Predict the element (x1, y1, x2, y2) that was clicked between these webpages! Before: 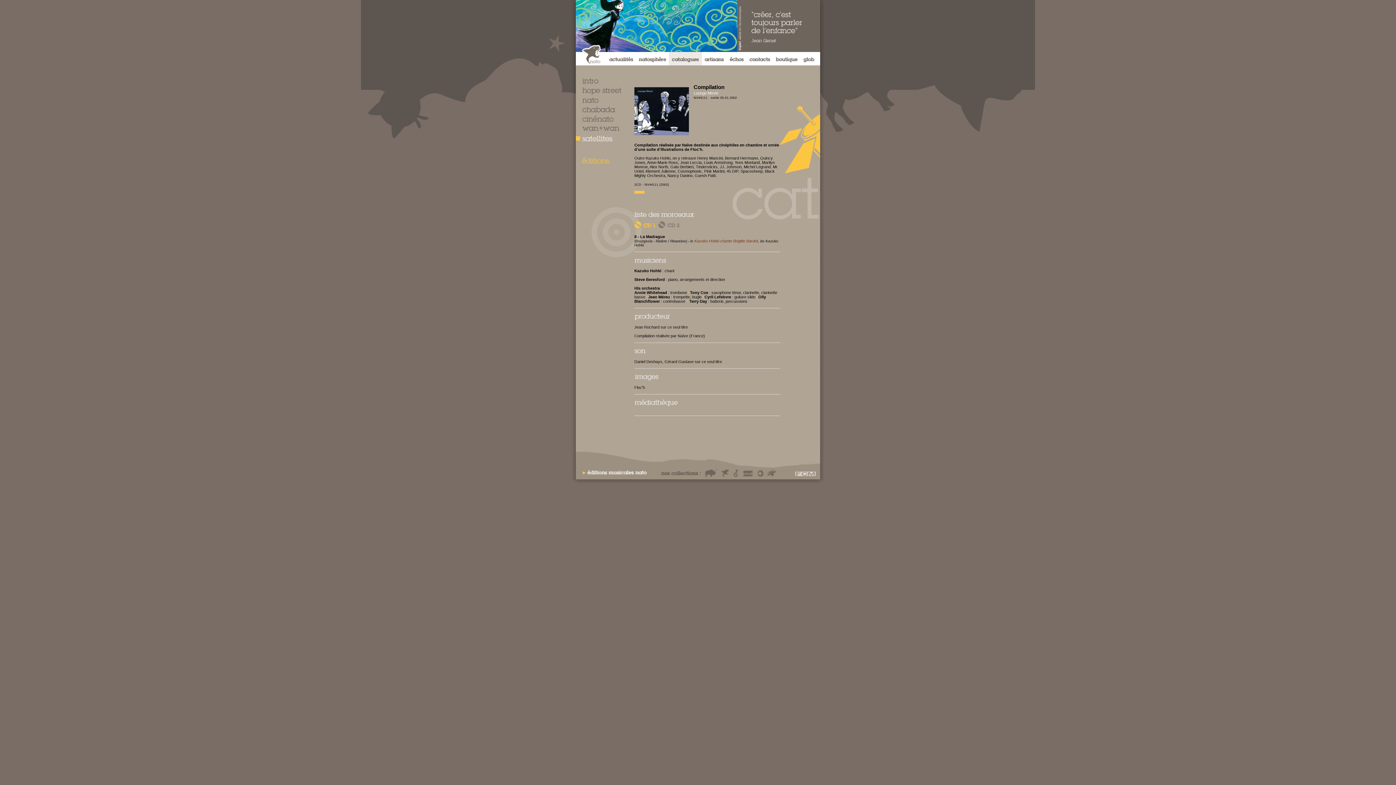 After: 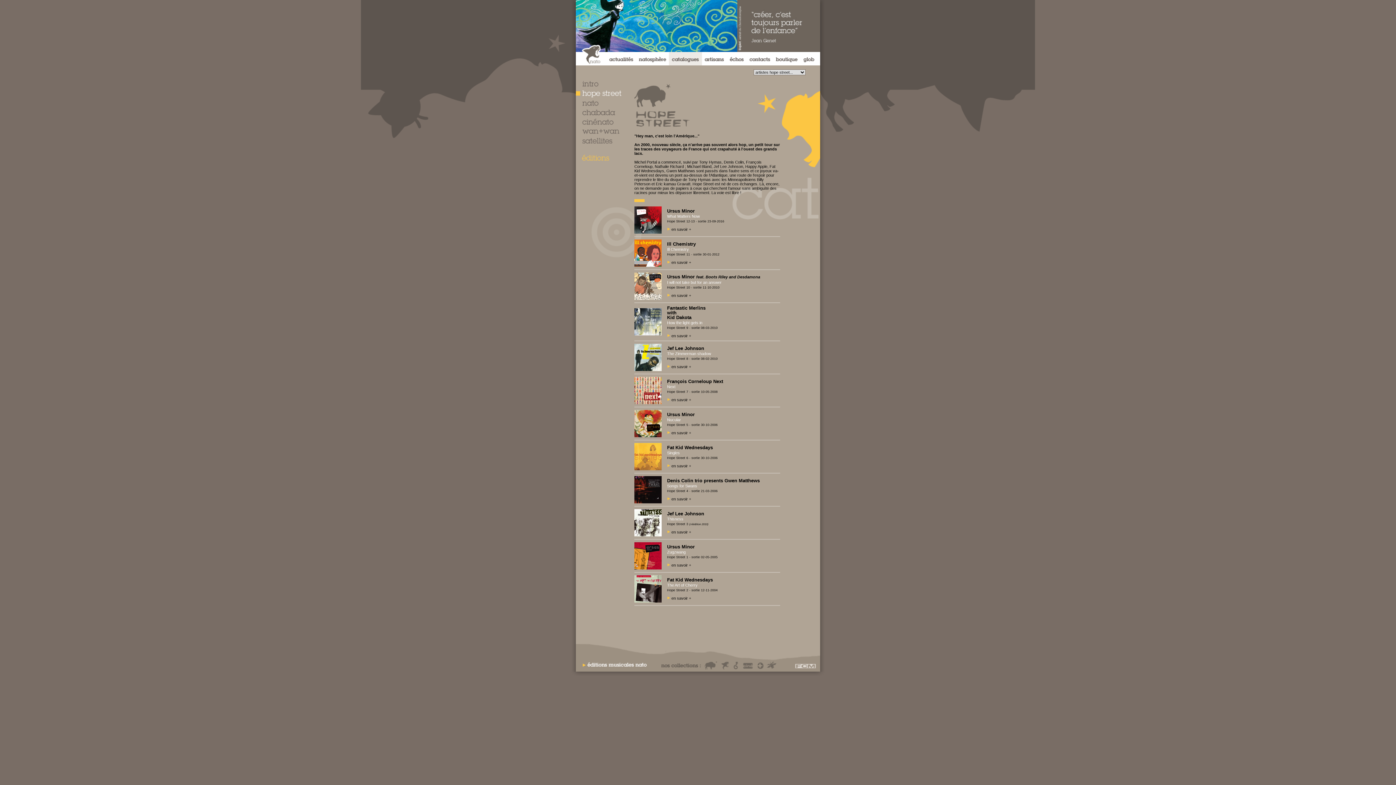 Action: bbox: (704, 468, 718, 478)